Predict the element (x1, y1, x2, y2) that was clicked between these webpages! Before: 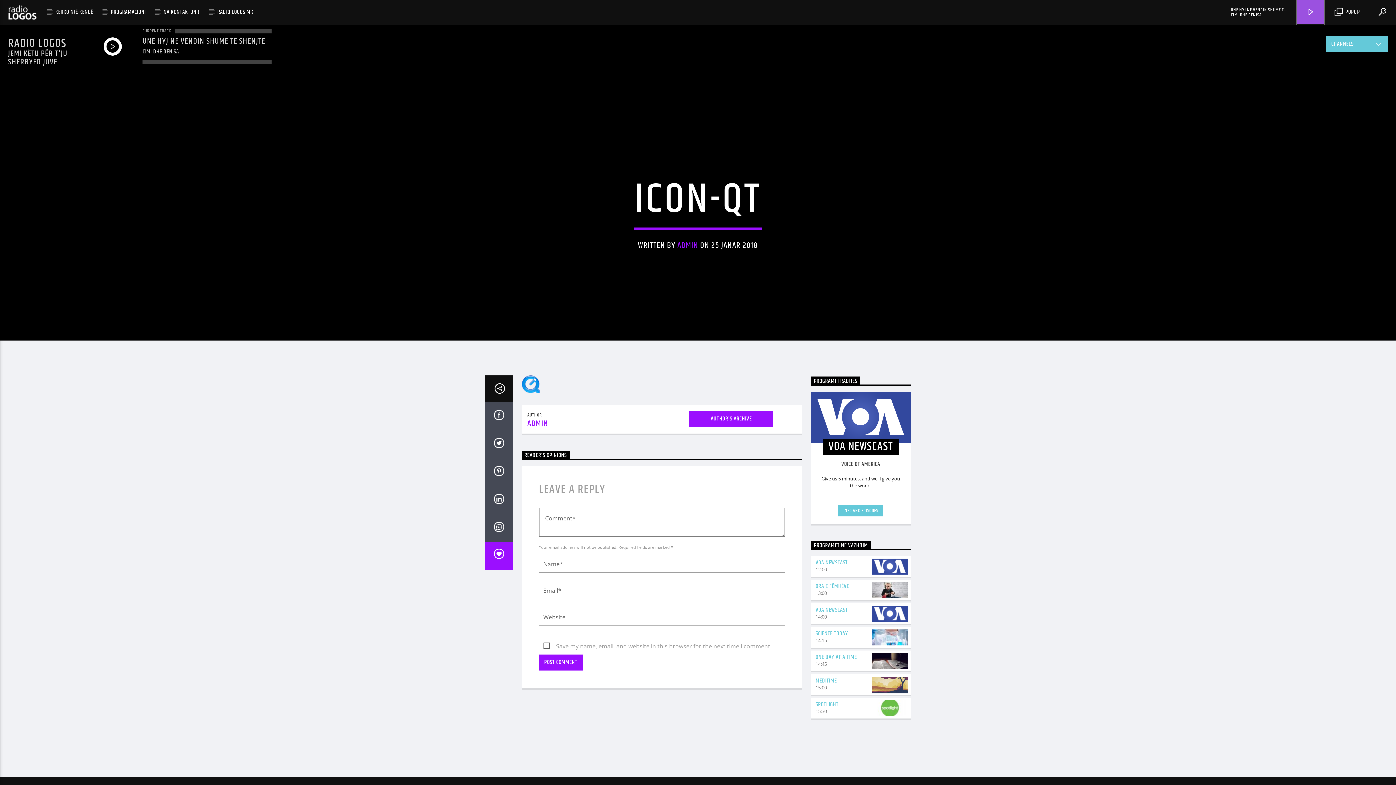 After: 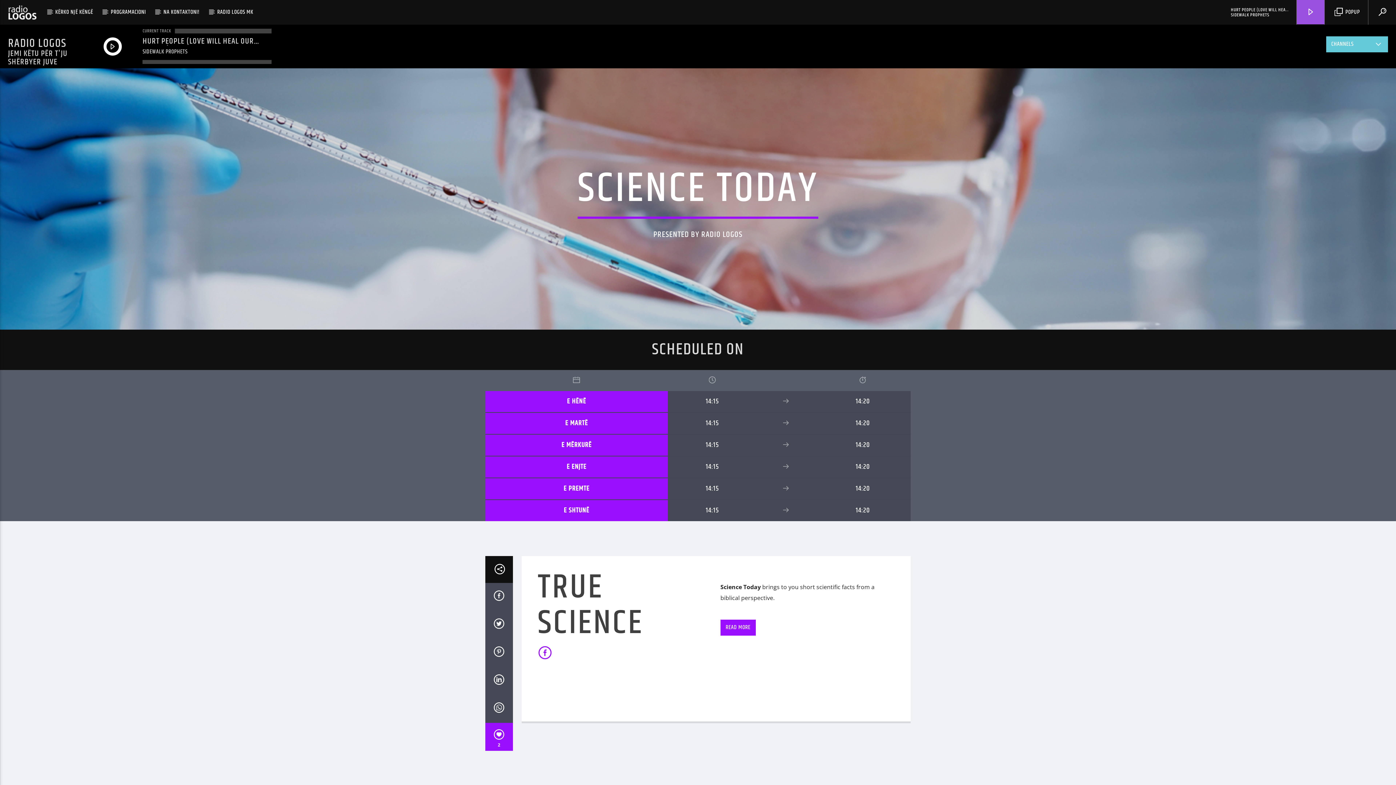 Action: bbox: (815, 629, 848, 638) label: SCIENCE TODAY